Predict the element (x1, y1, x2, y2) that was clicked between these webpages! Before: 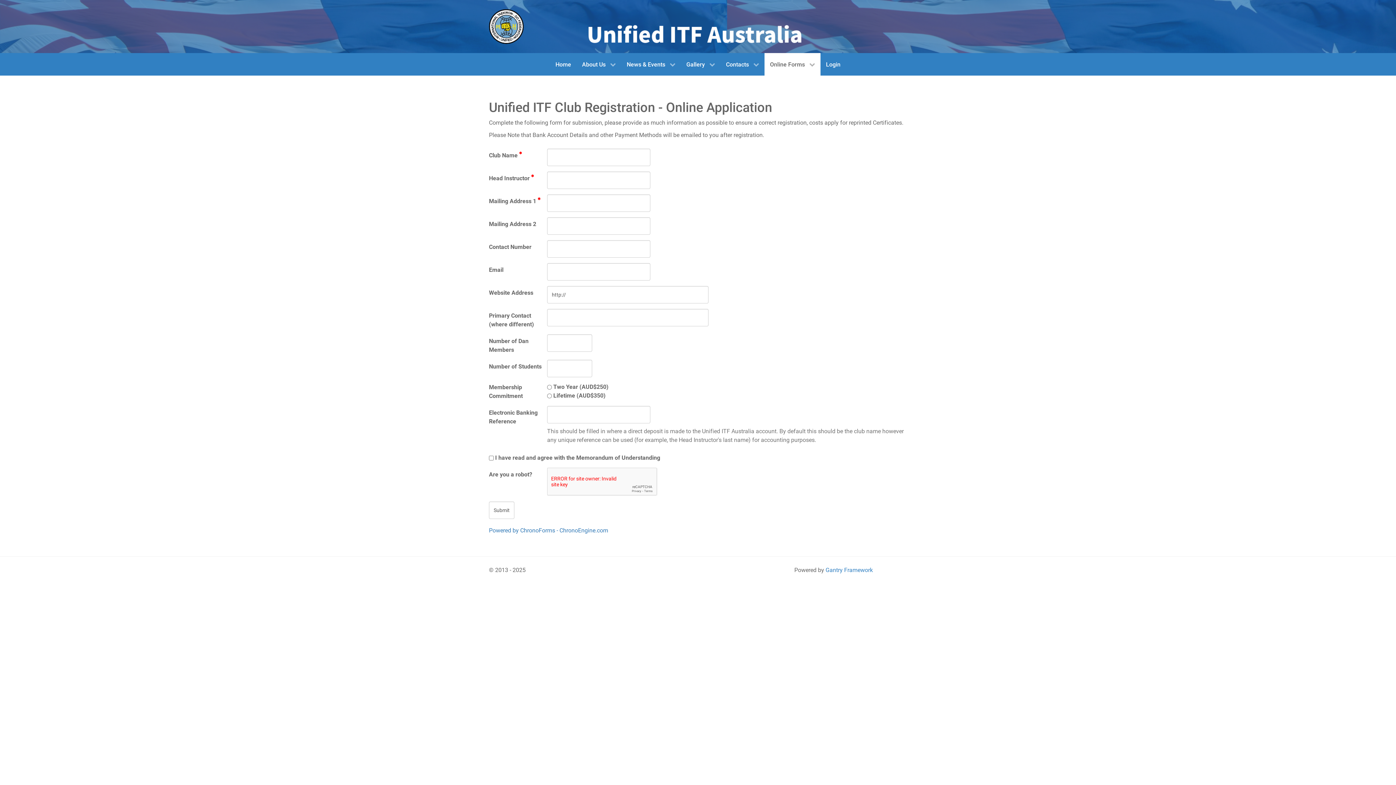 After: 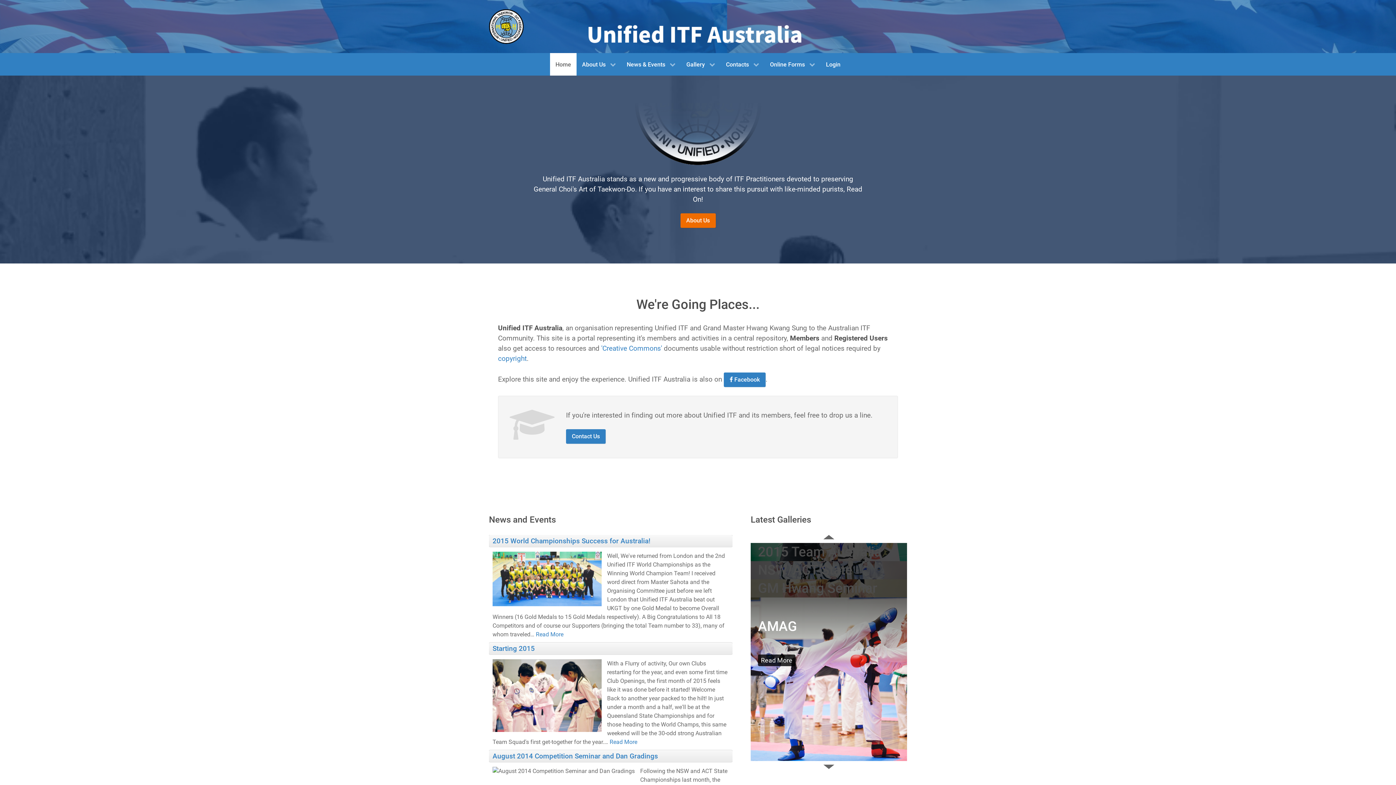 Action: bbox: (550, 53, 576, 75) label: Home